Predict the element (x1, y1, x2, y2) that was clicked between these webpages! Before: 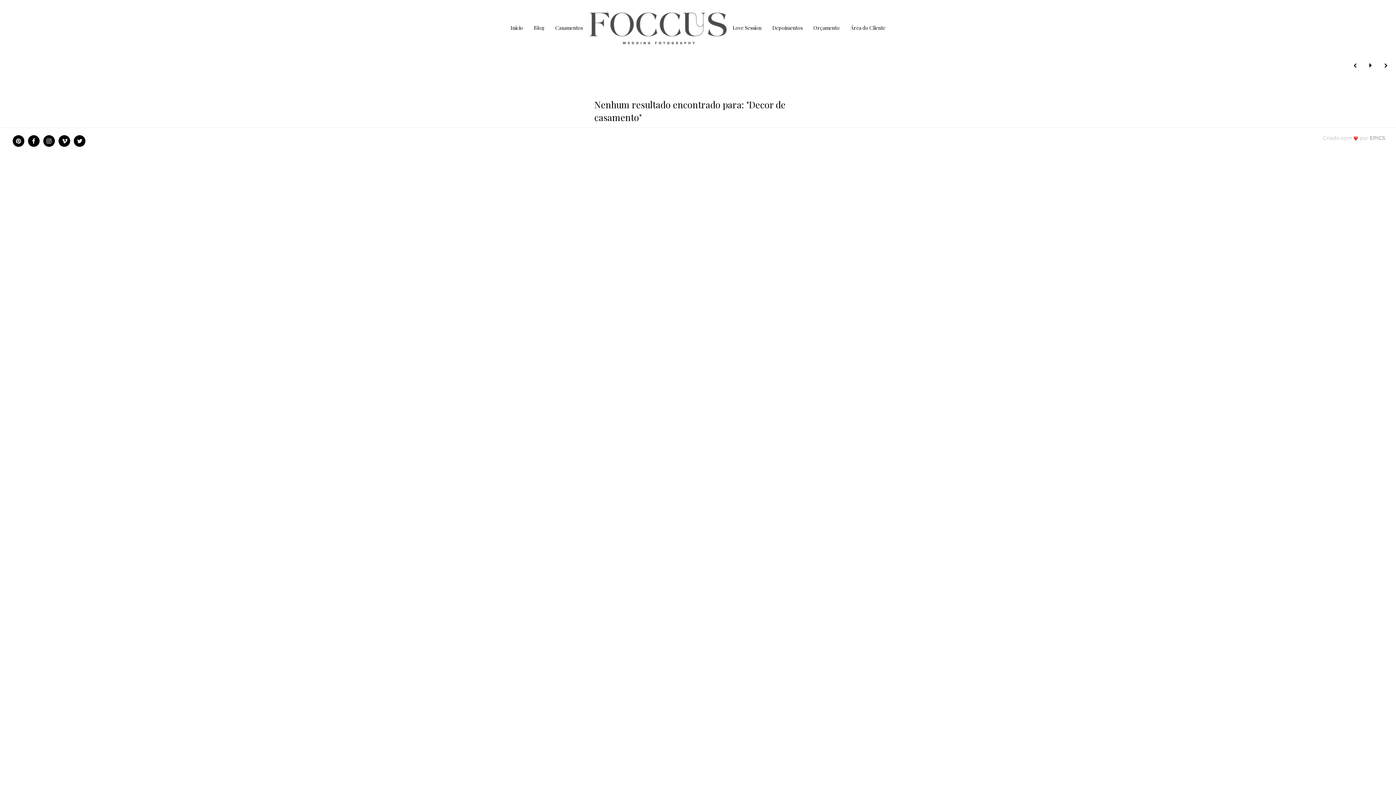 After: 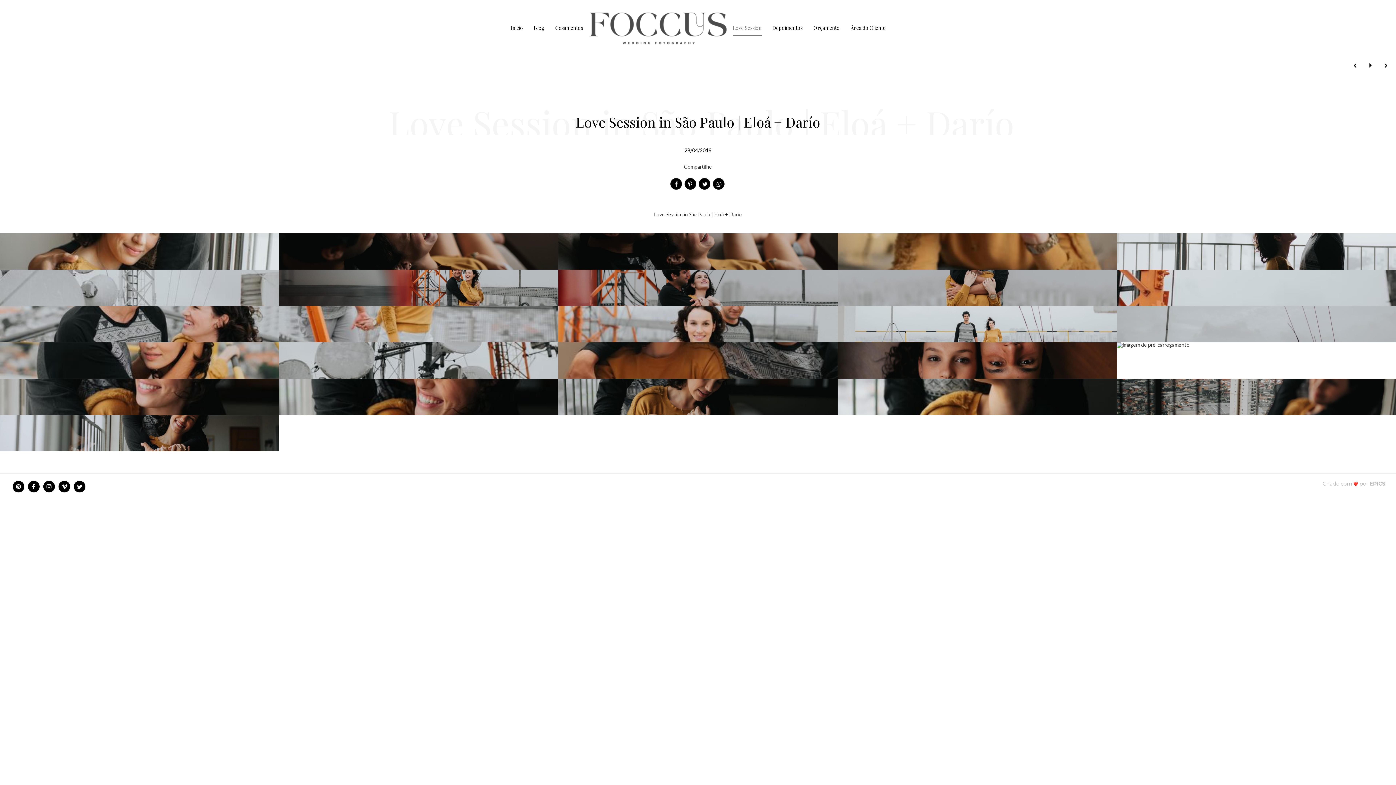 Action: bbox: (732, 19, 762, 36) label: Love Session